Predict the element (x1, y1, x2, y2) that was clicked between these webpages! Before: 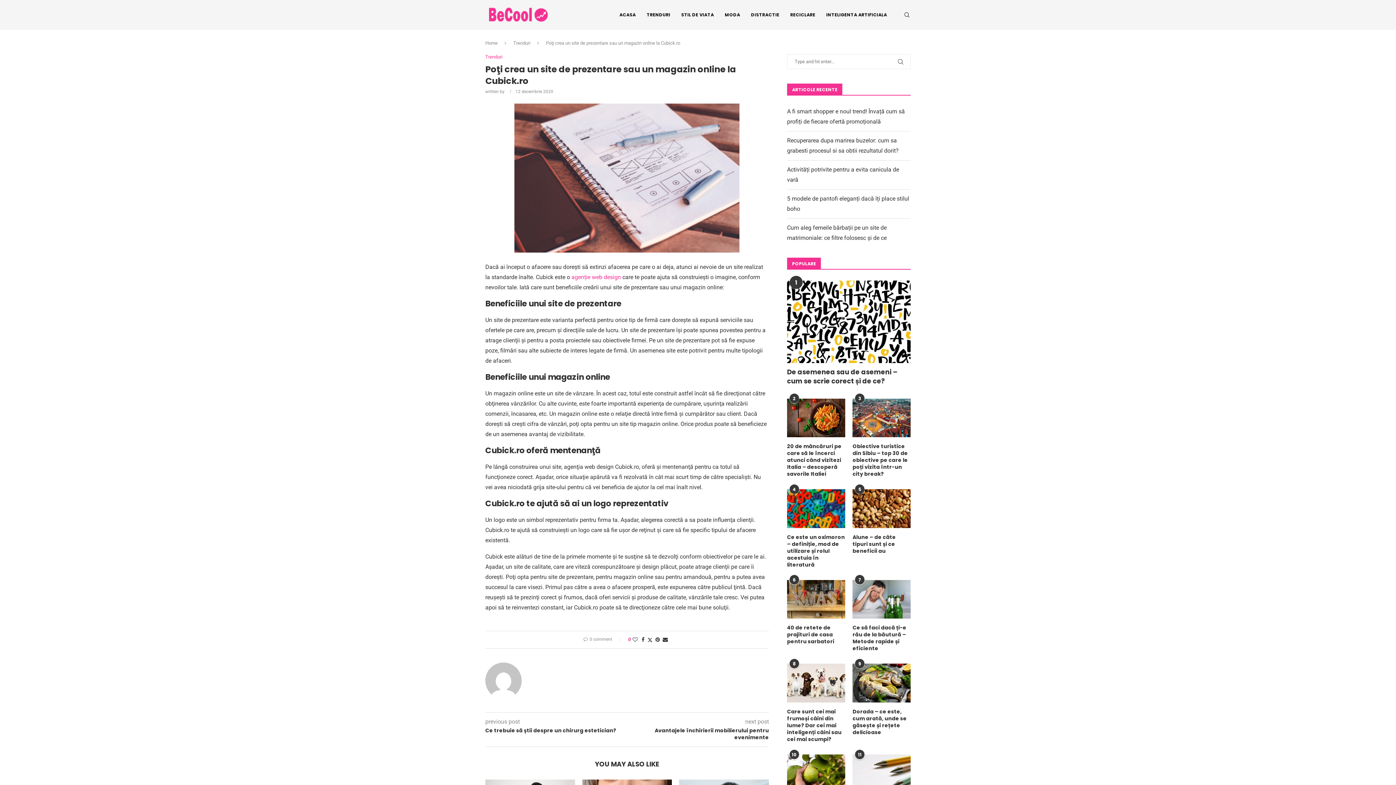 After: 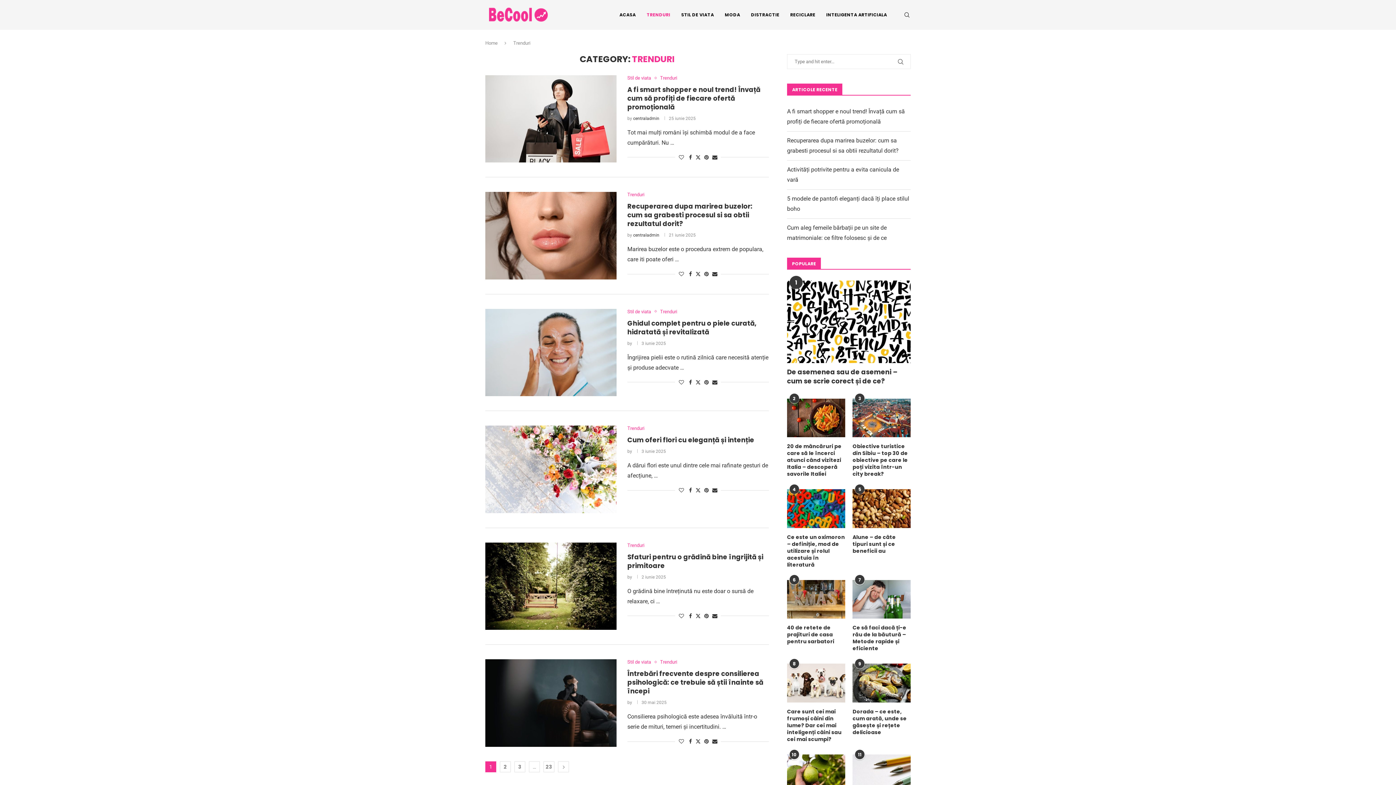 Action: label: TRENDURI bbox: (646, 0, 670, 29)